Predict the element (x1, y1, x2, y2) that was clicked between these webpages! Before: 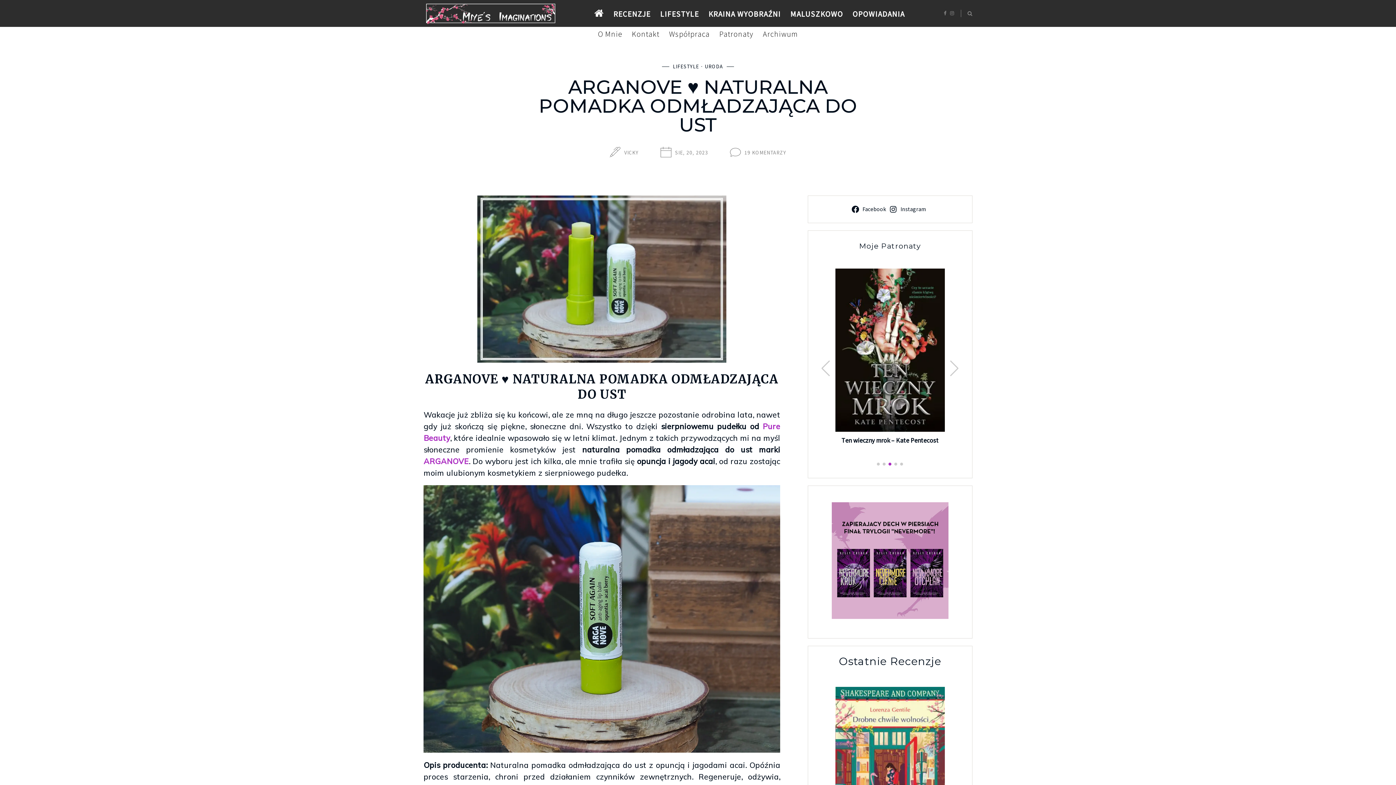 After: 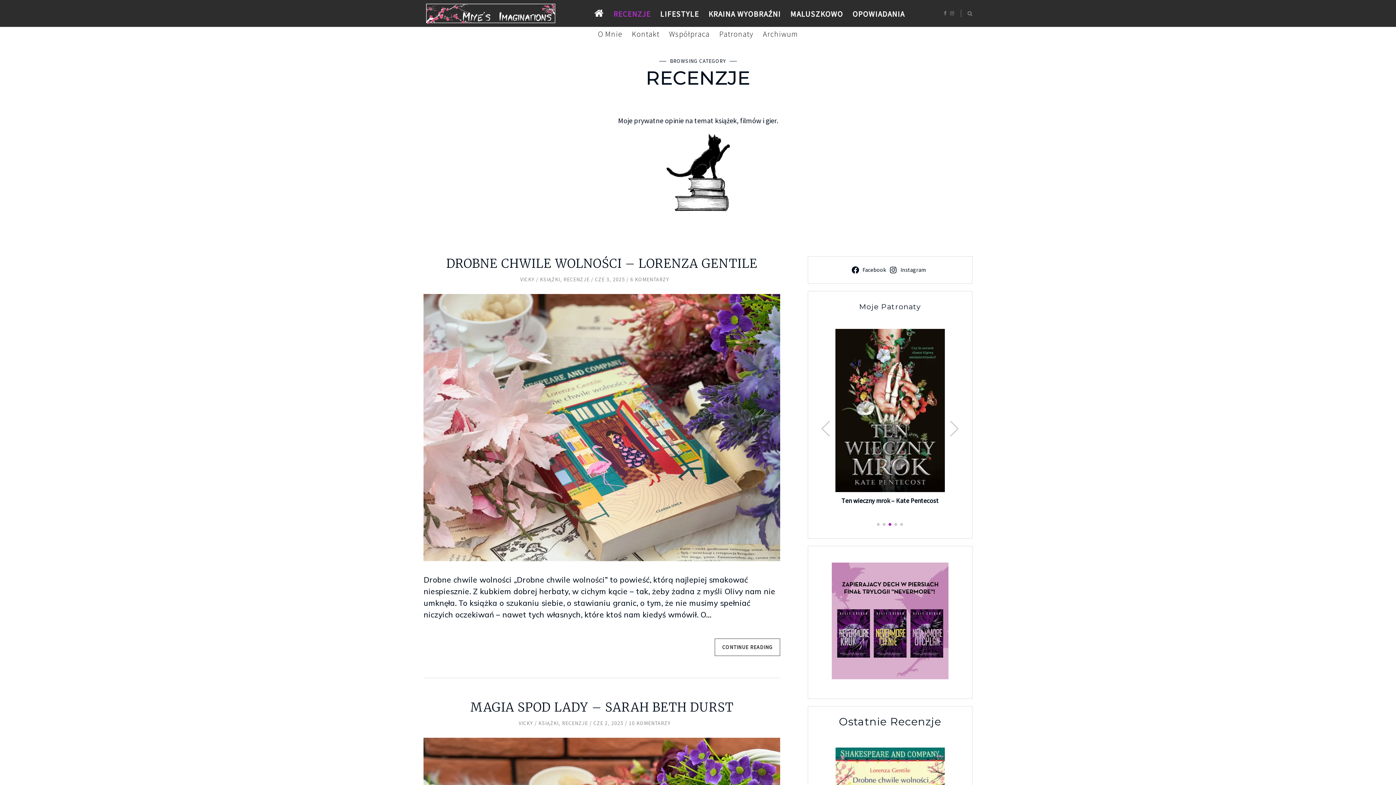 Action: bbox: (609, 7, 654, 20) label: RECENZJE